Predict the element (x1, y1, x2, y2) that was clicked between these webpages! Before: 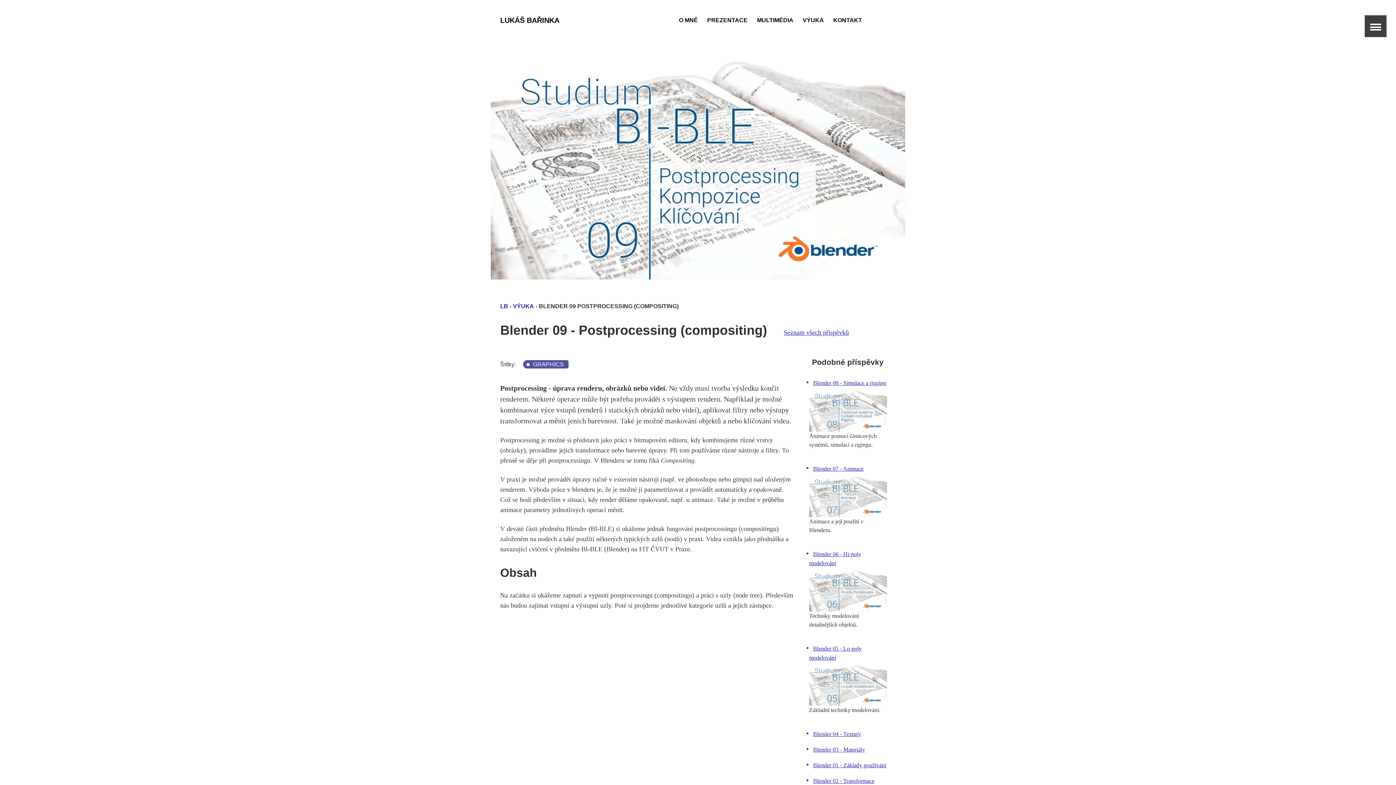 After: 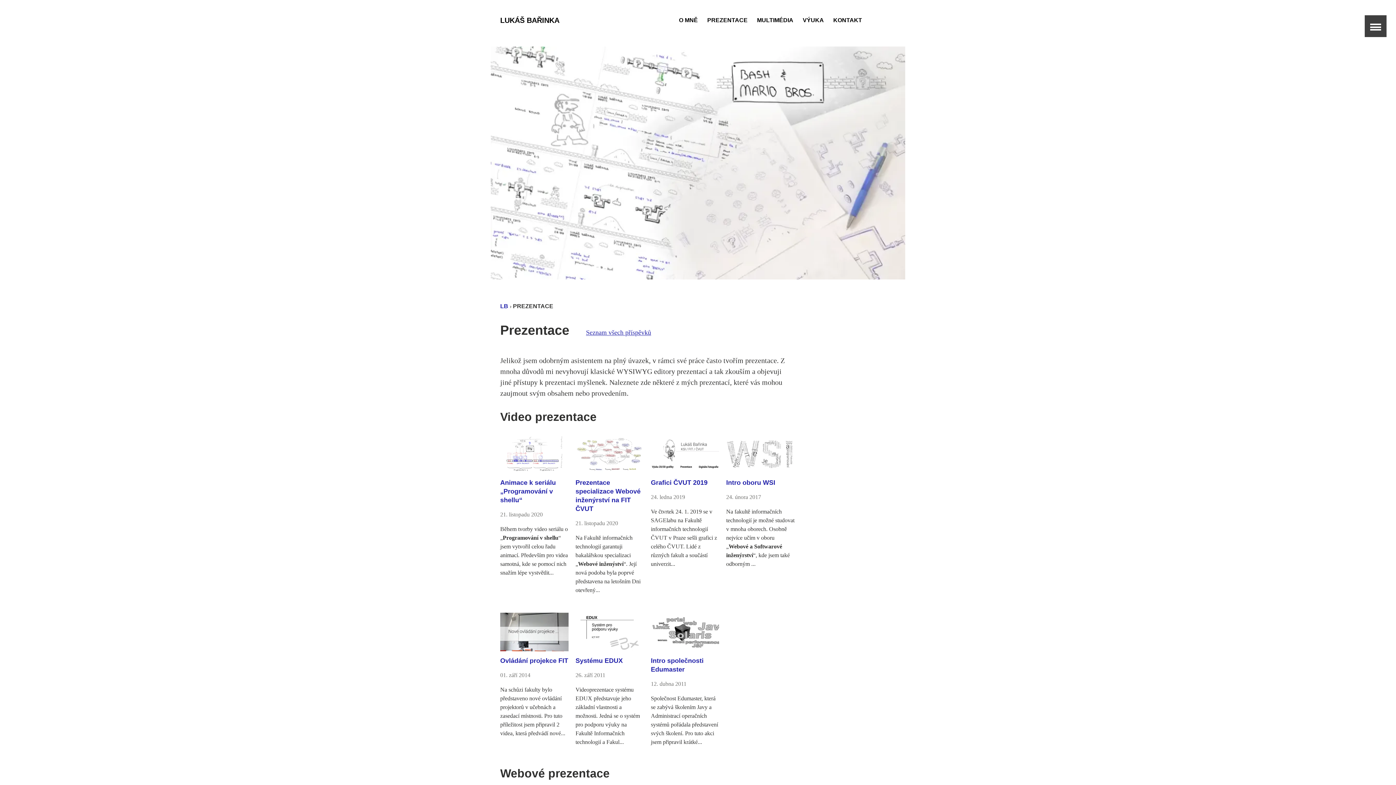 Action: label: PREZENTACE bbox: (707, 9, 747, 31)